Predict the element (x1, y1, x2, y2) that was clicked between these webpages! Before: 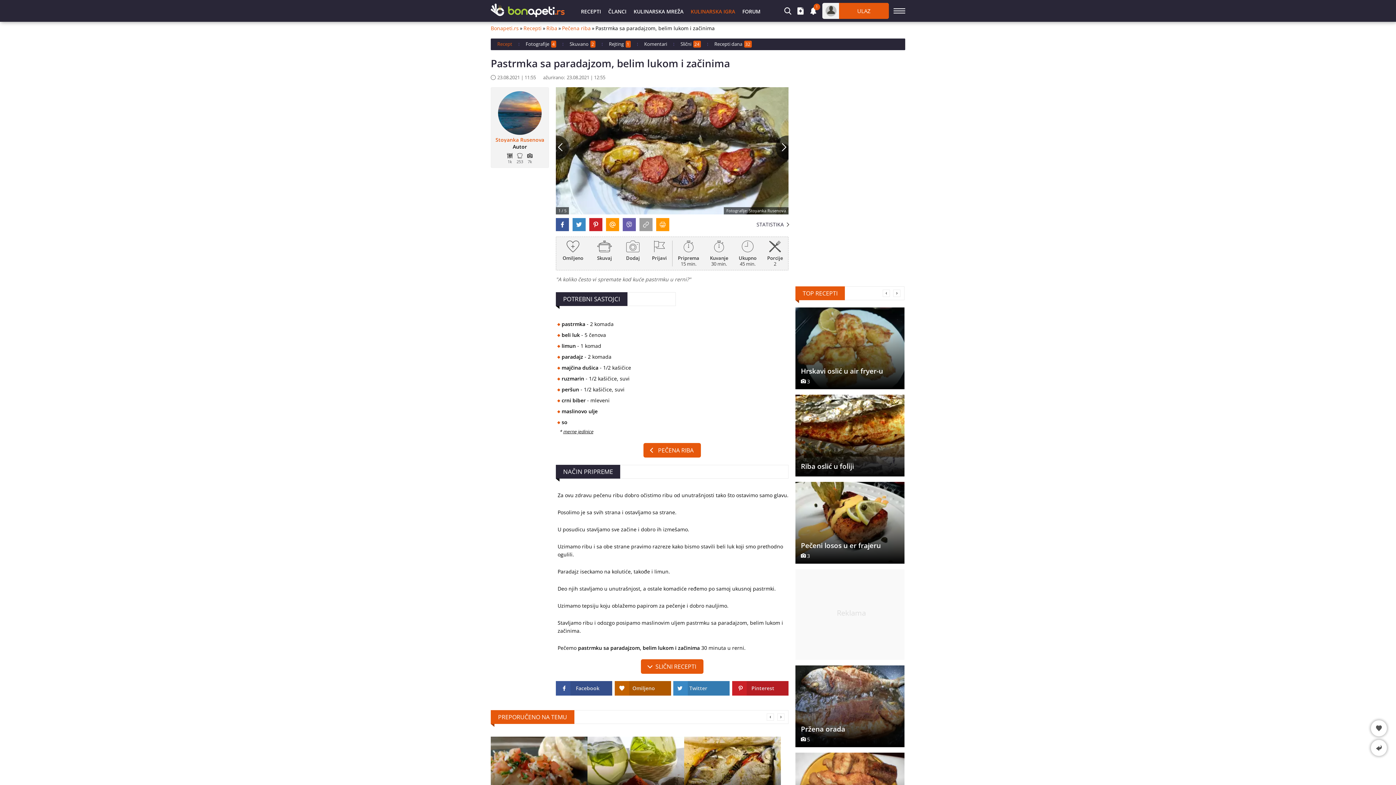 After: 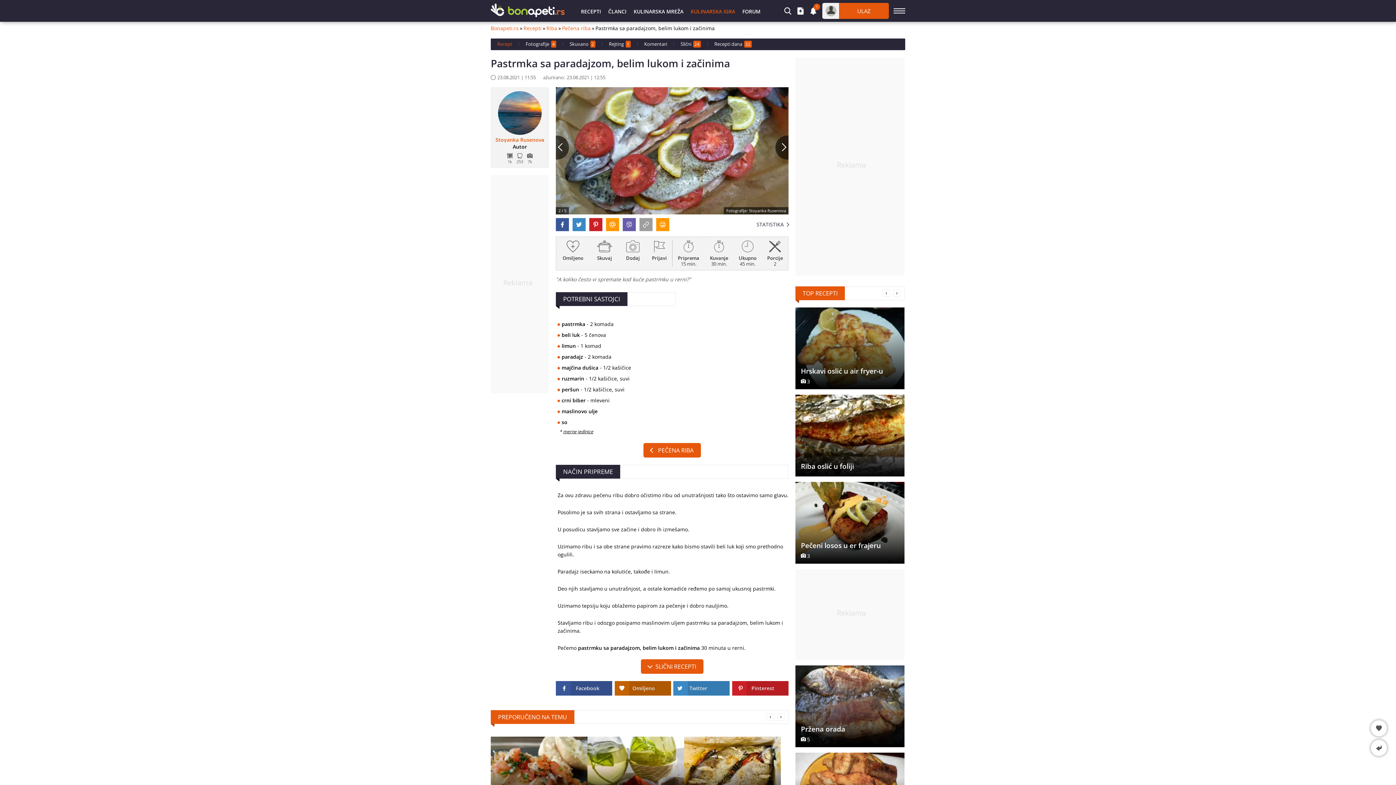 Action: bbox: (672, 87, 788, 196)